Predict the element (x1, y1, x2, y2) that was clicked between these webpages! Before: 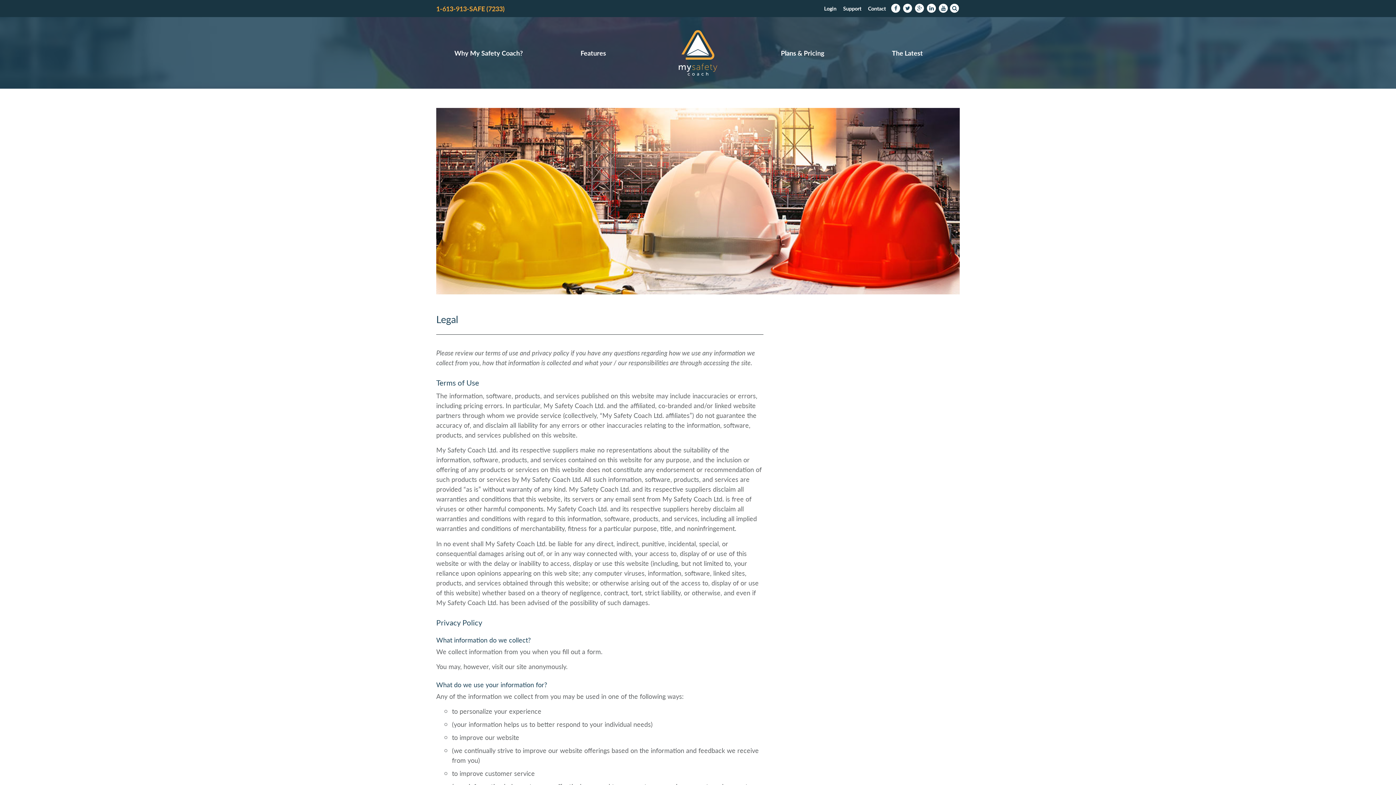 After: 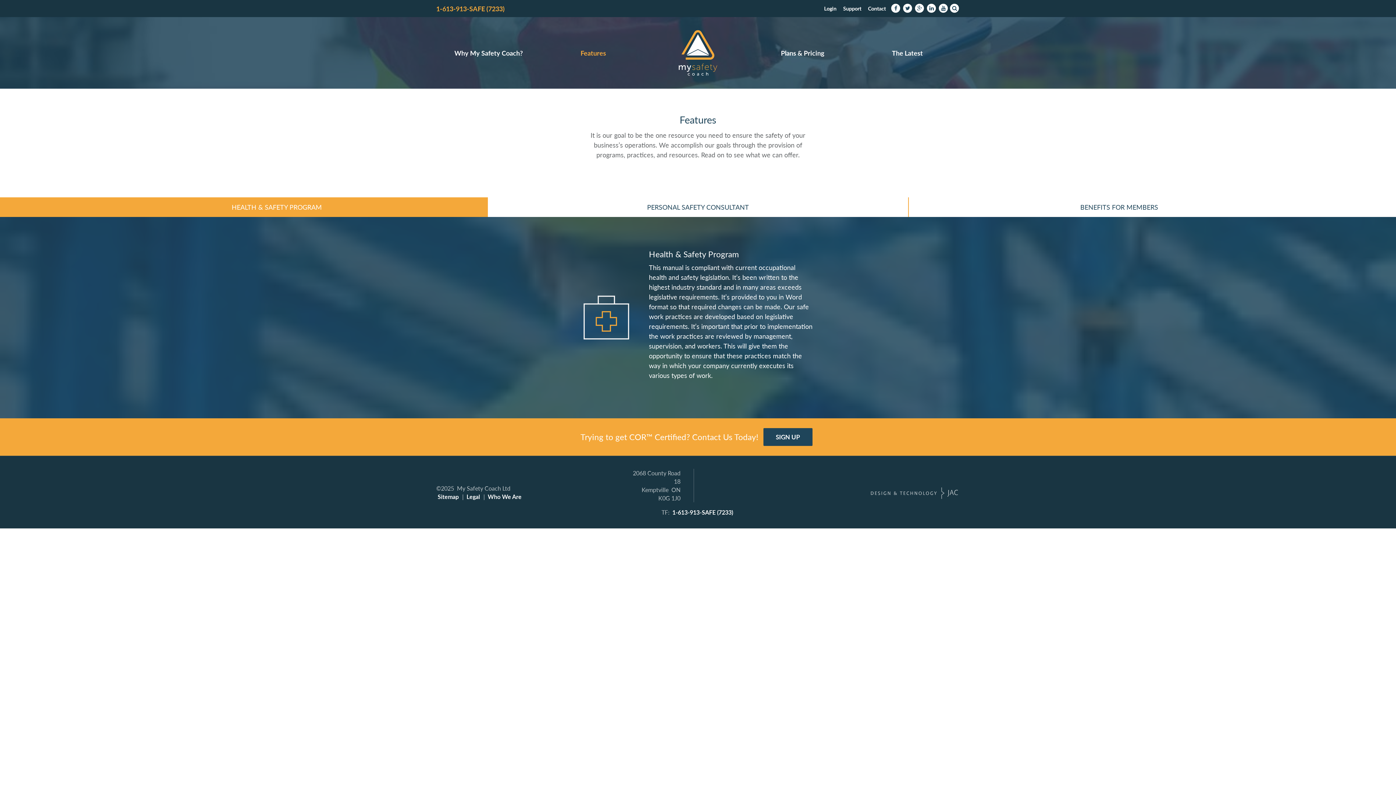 Action: label: Features bbox: (580, 48, 606, 57)